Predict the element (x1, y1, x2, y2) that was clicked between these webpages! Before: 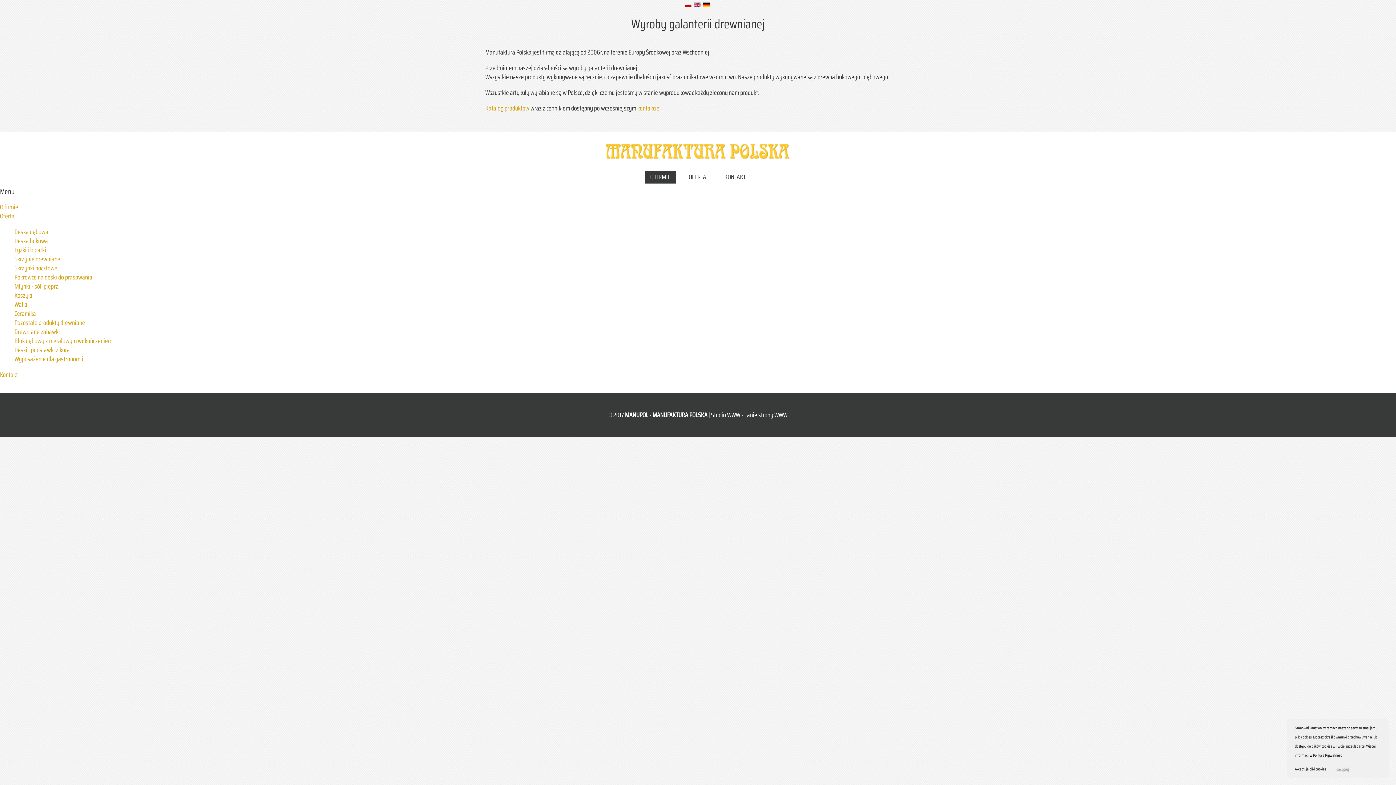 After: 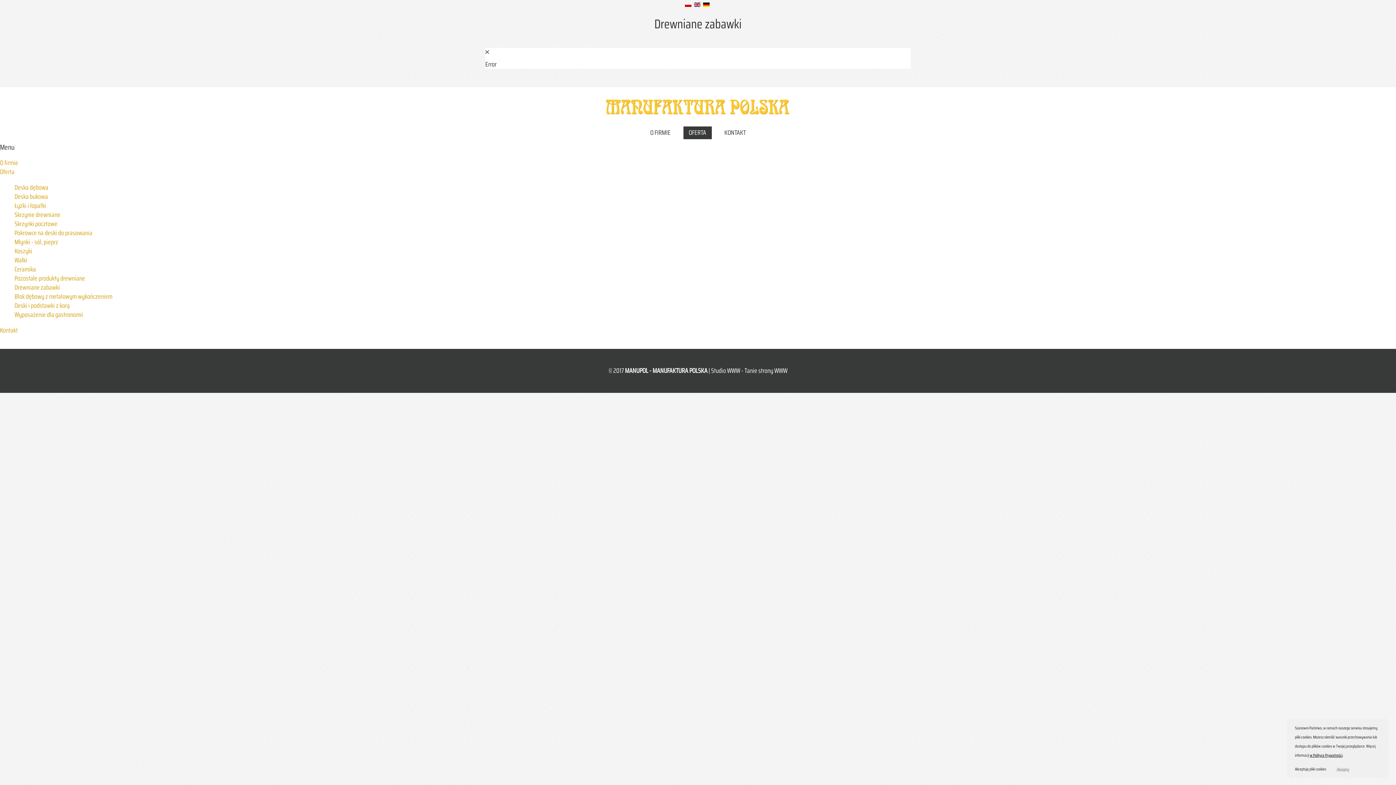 Action: bbox: (14, 326, 60, 337) label: Drewniane zabawki